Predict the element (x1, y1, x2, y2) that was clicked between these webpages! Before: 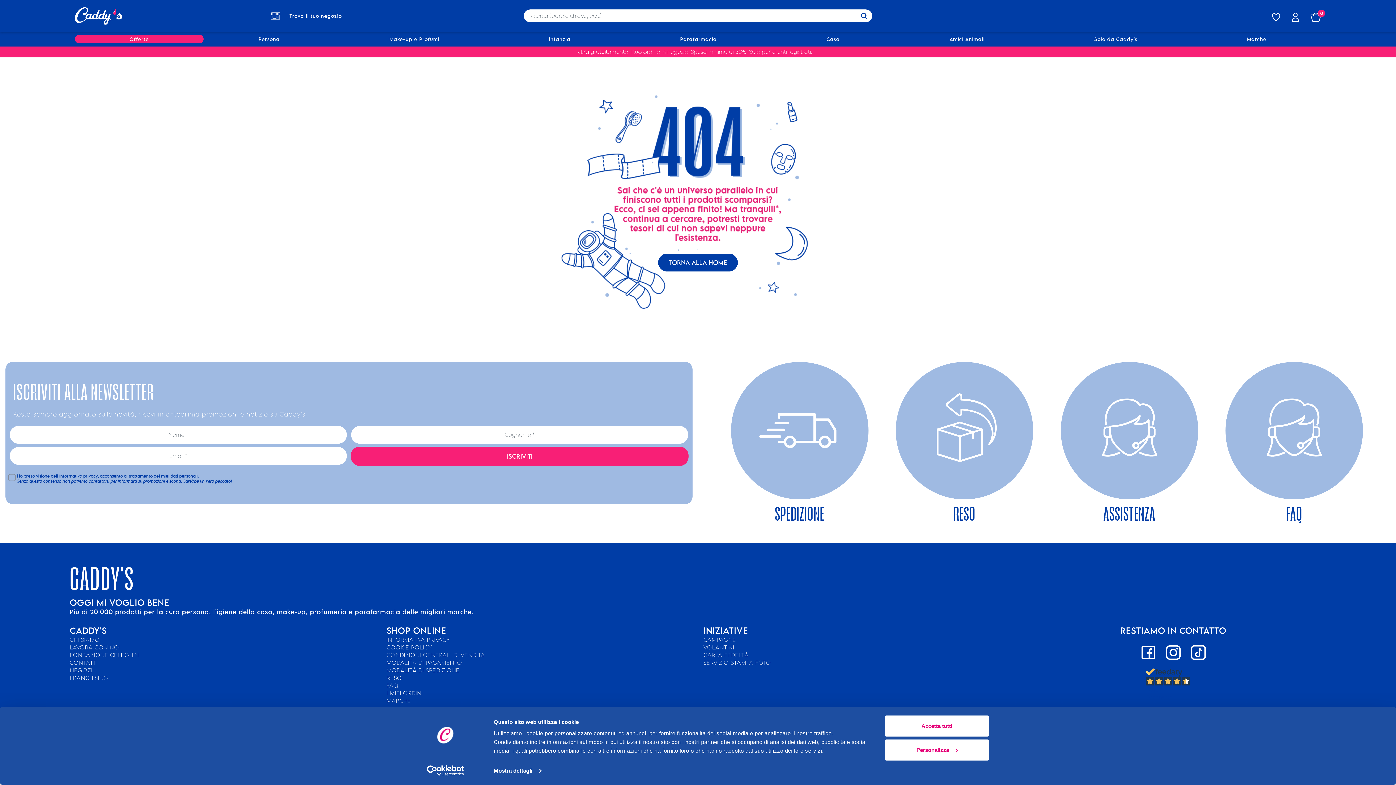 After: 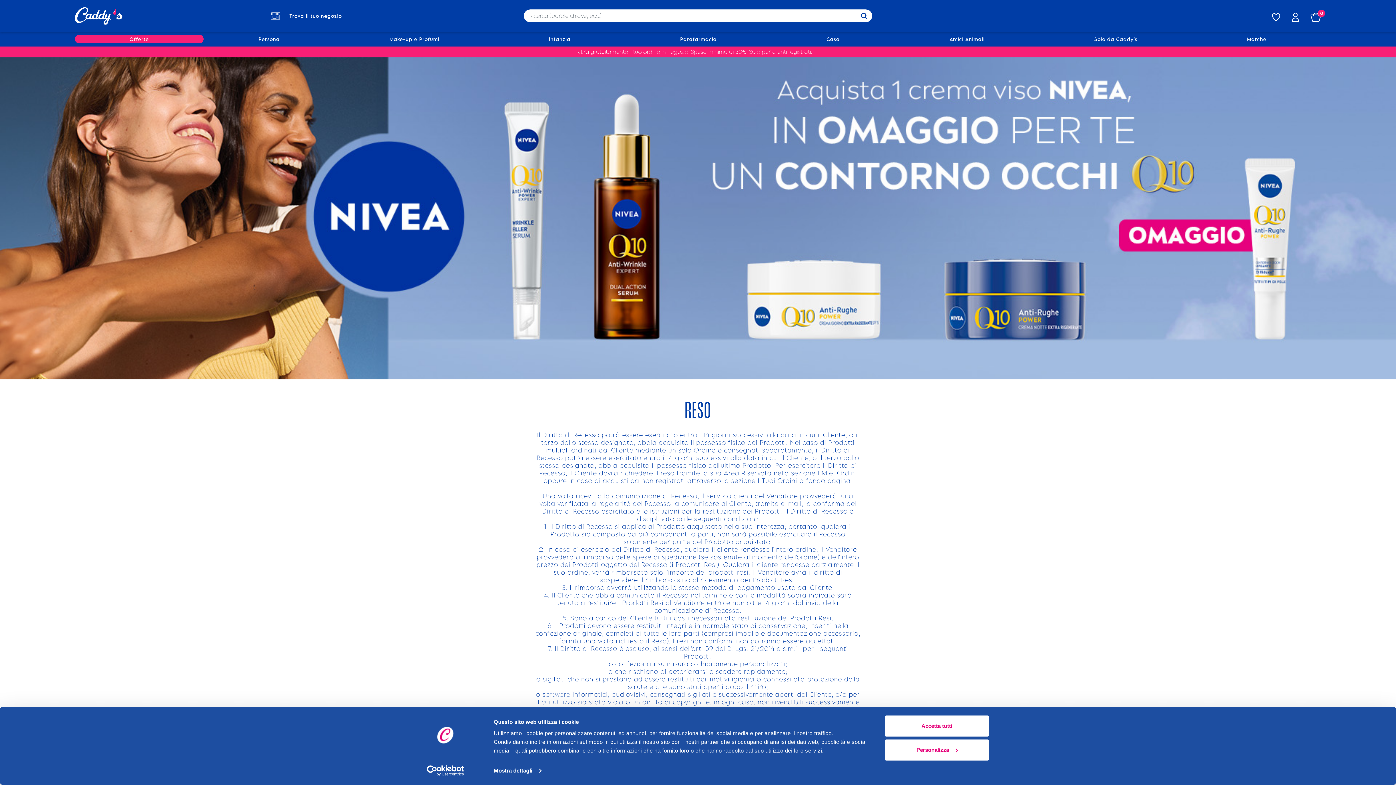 Action: label: RESO bbox: (896, 362, 1033, 528)